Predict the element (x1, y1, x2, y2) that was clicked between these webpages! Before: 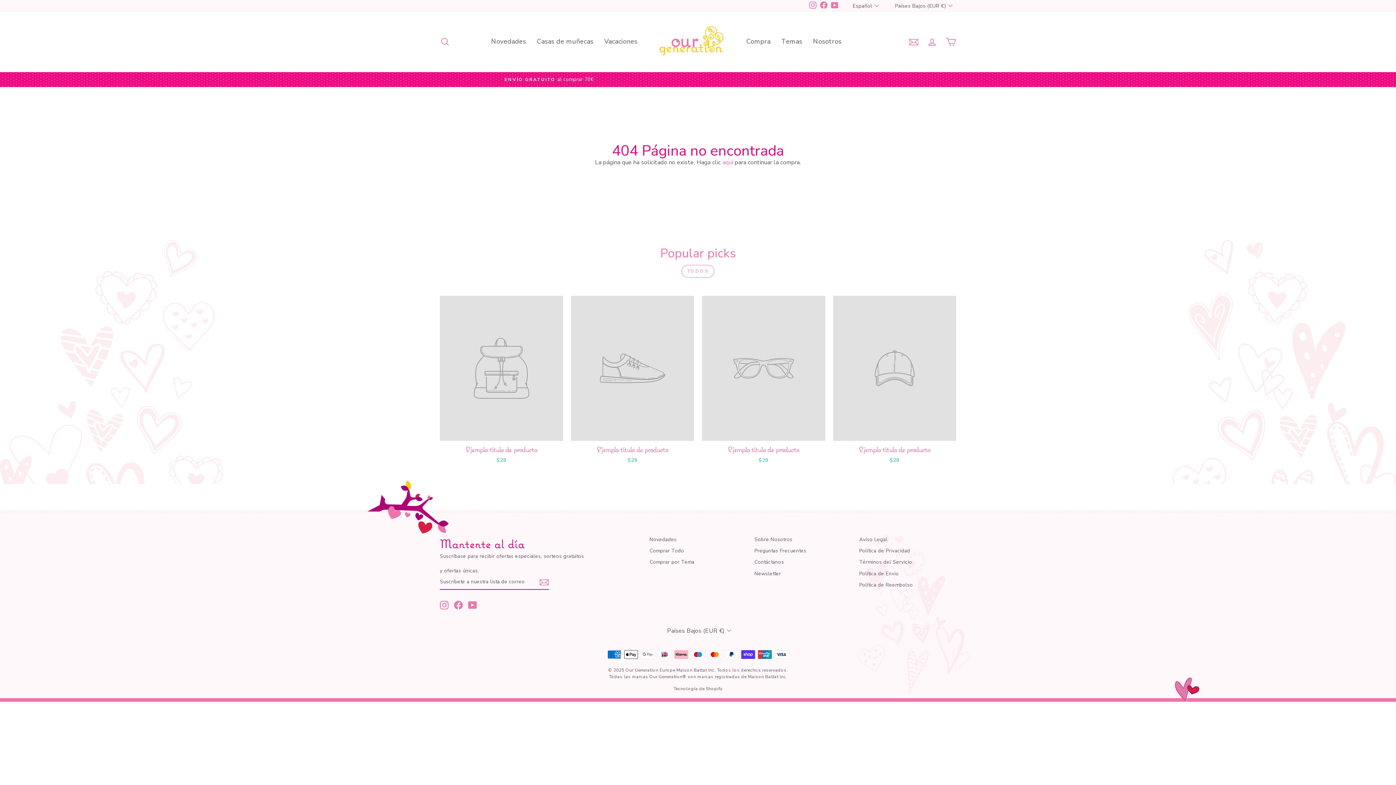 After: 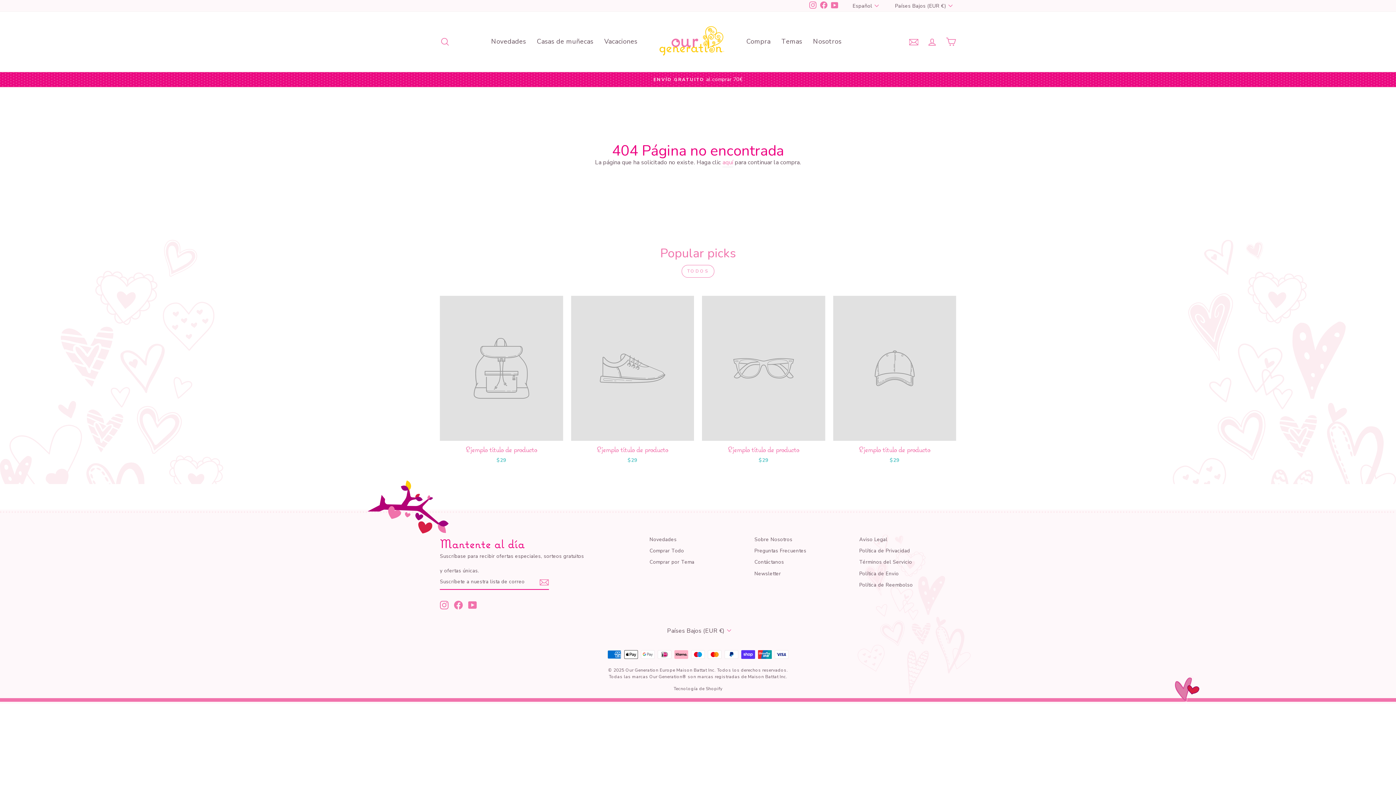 Action: label: Instagram bbox: (440, 600, 448, 609)